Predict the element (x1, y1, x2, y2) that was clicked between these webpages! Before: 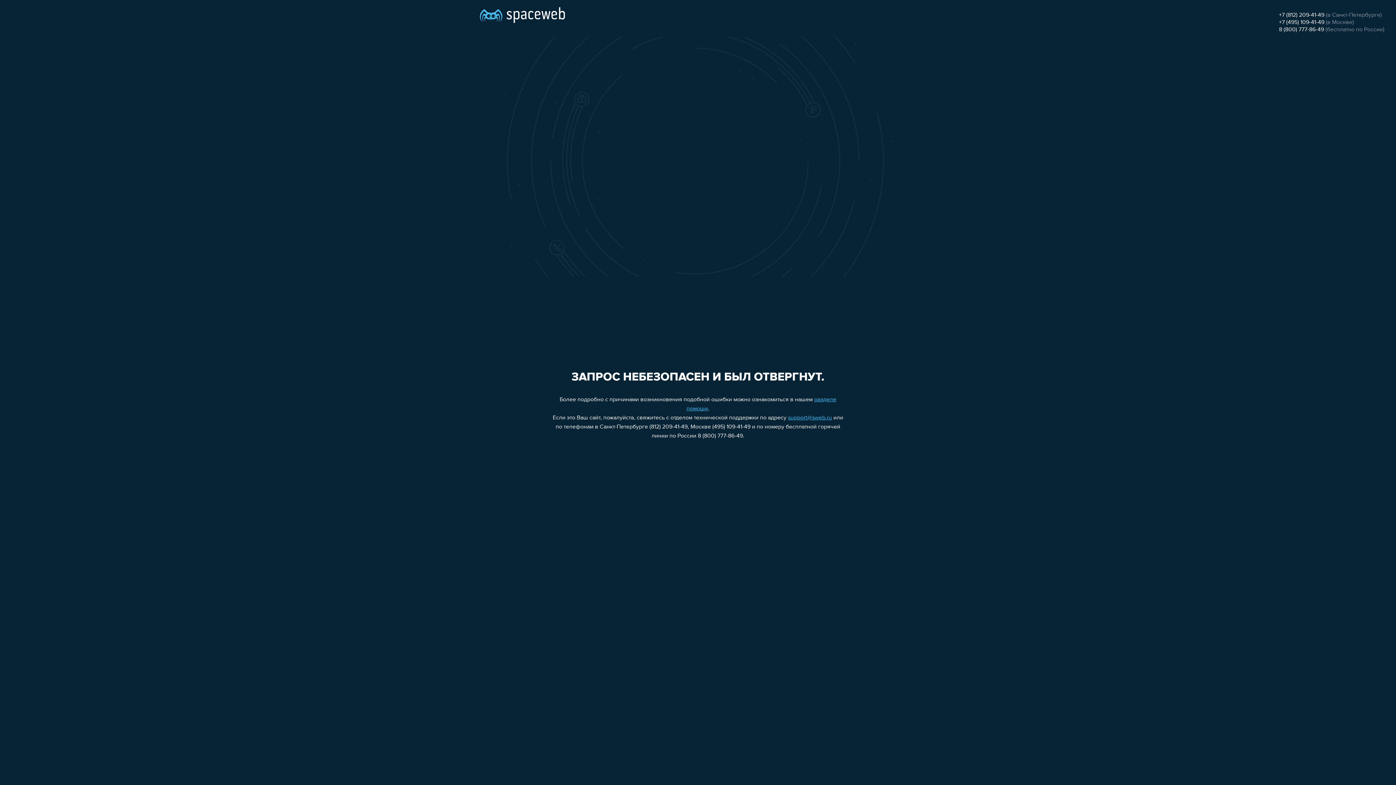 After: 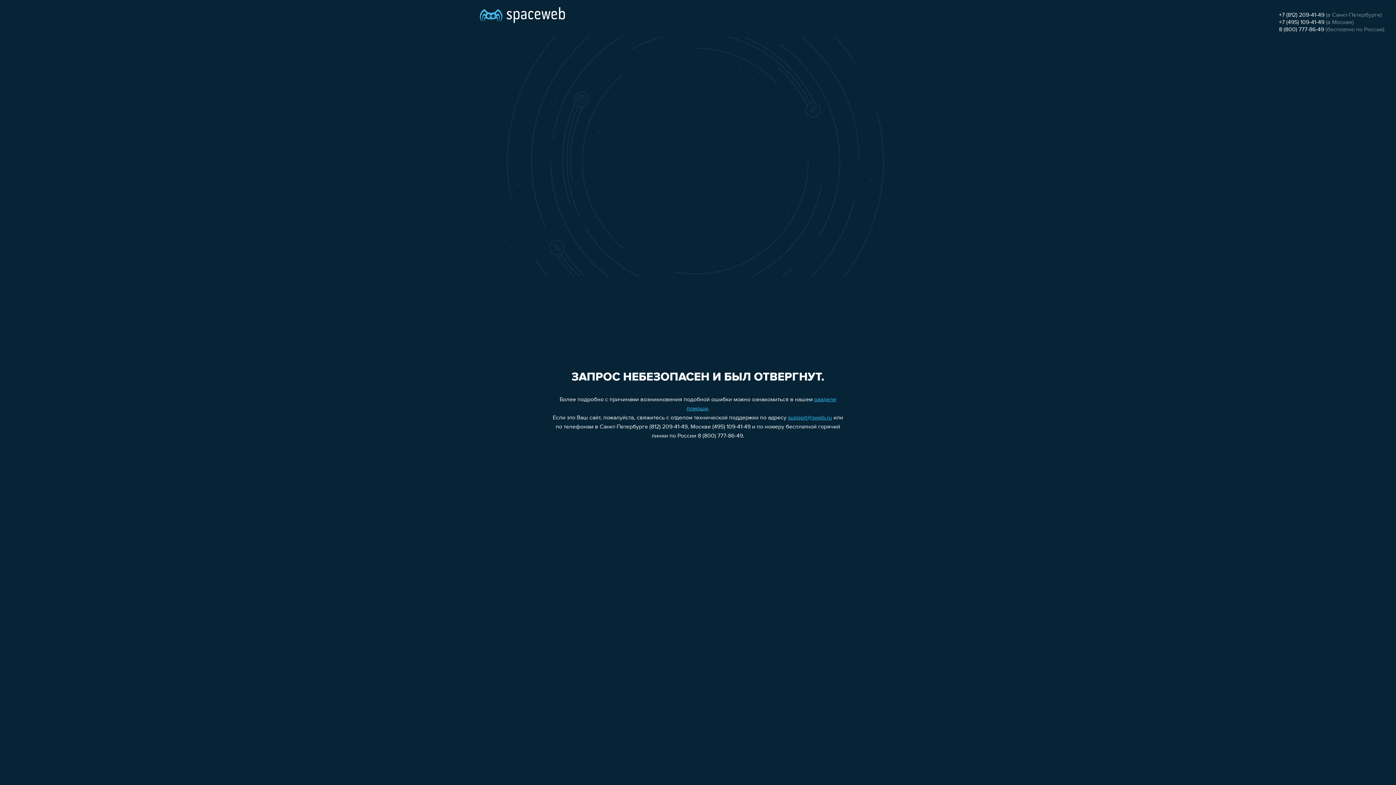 Action: label: 8 (800) 777-86-49 bbox: (1279, 26, 1324, 32)